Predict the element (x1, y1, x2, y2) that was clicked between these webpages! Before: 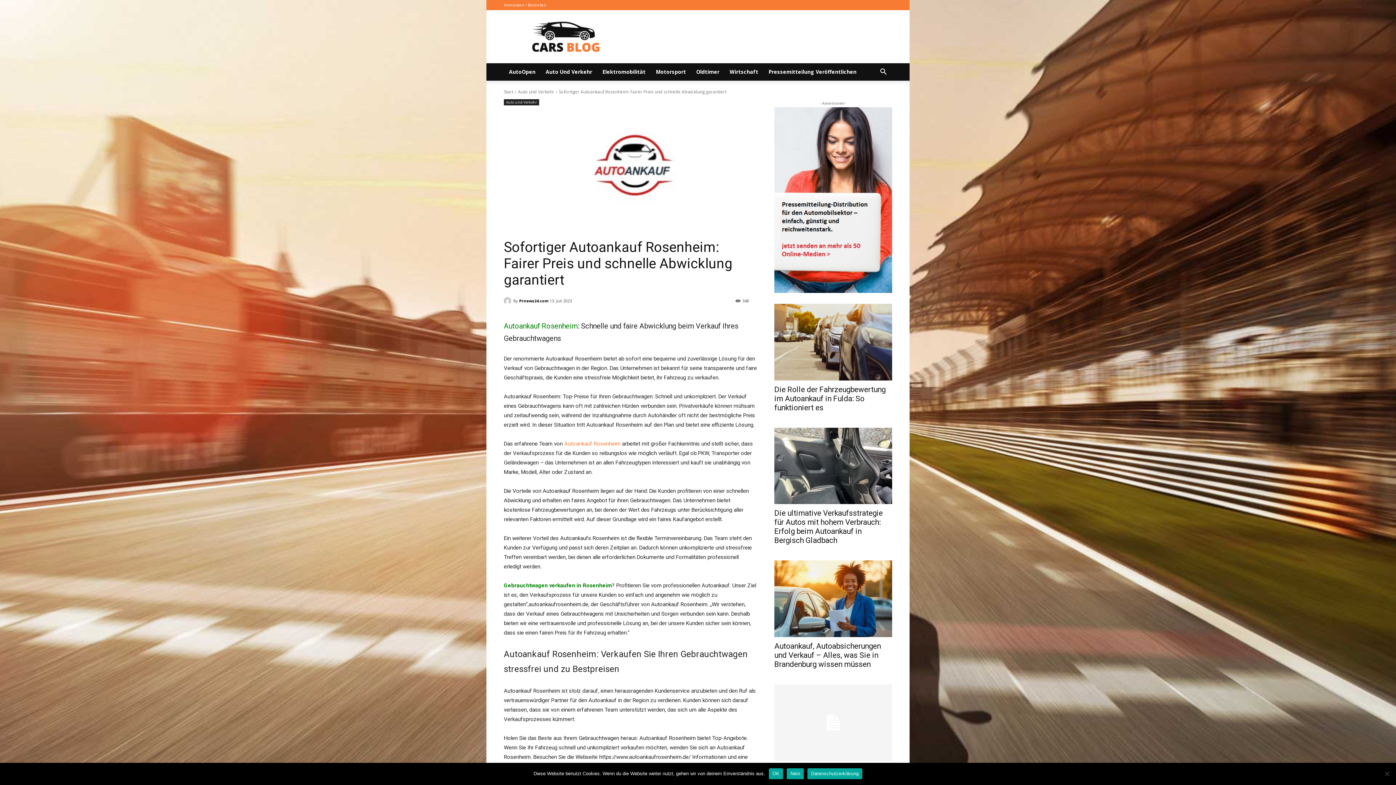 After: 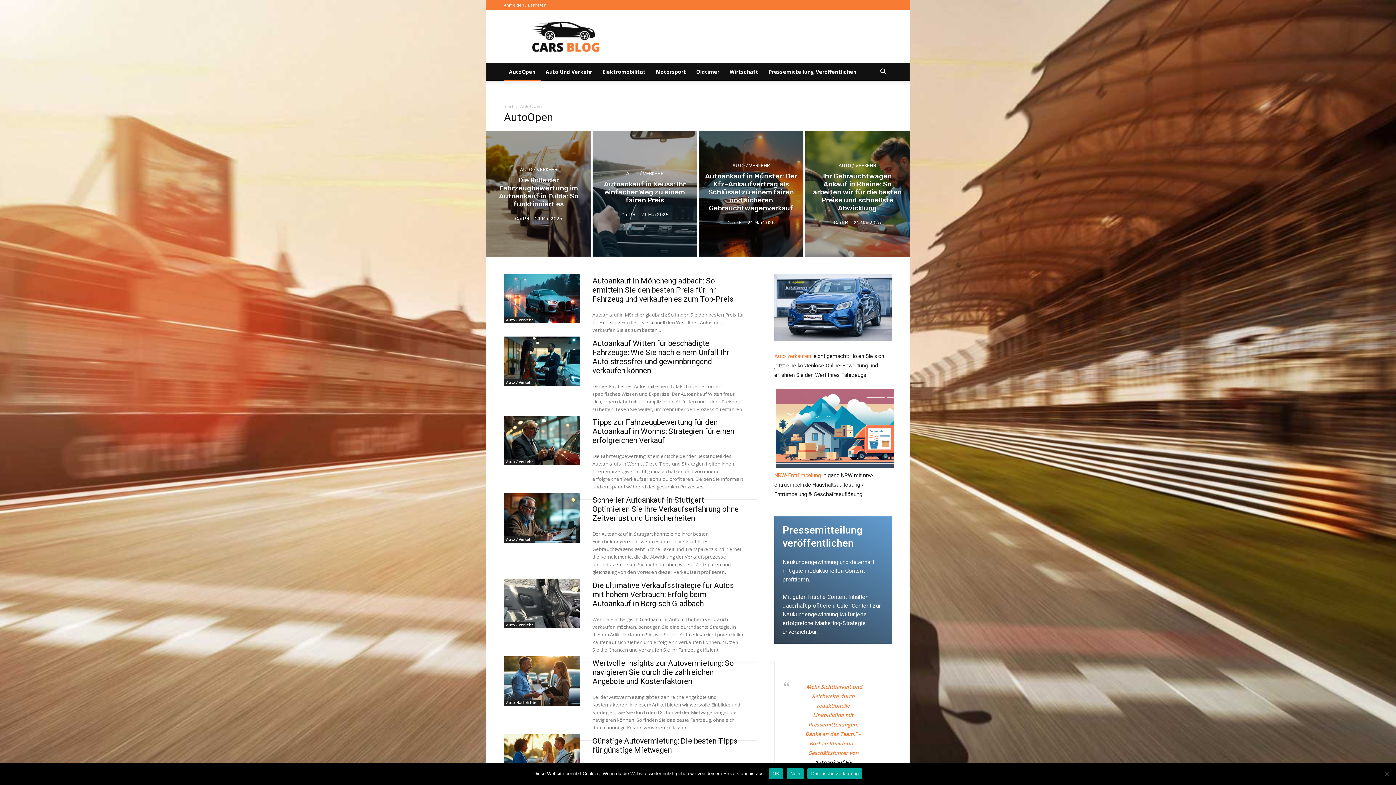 Action: bbox: (504, 88, 513, 94) label: Start